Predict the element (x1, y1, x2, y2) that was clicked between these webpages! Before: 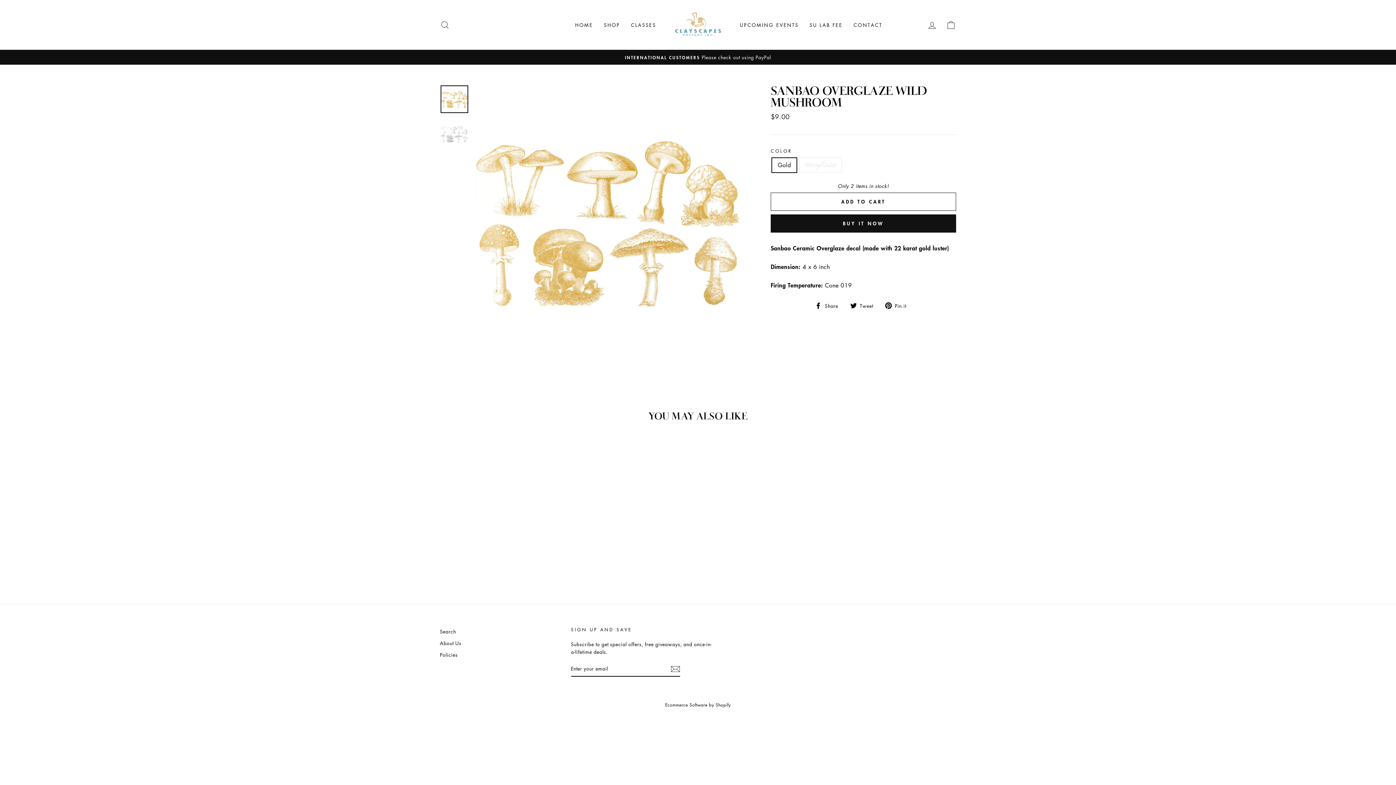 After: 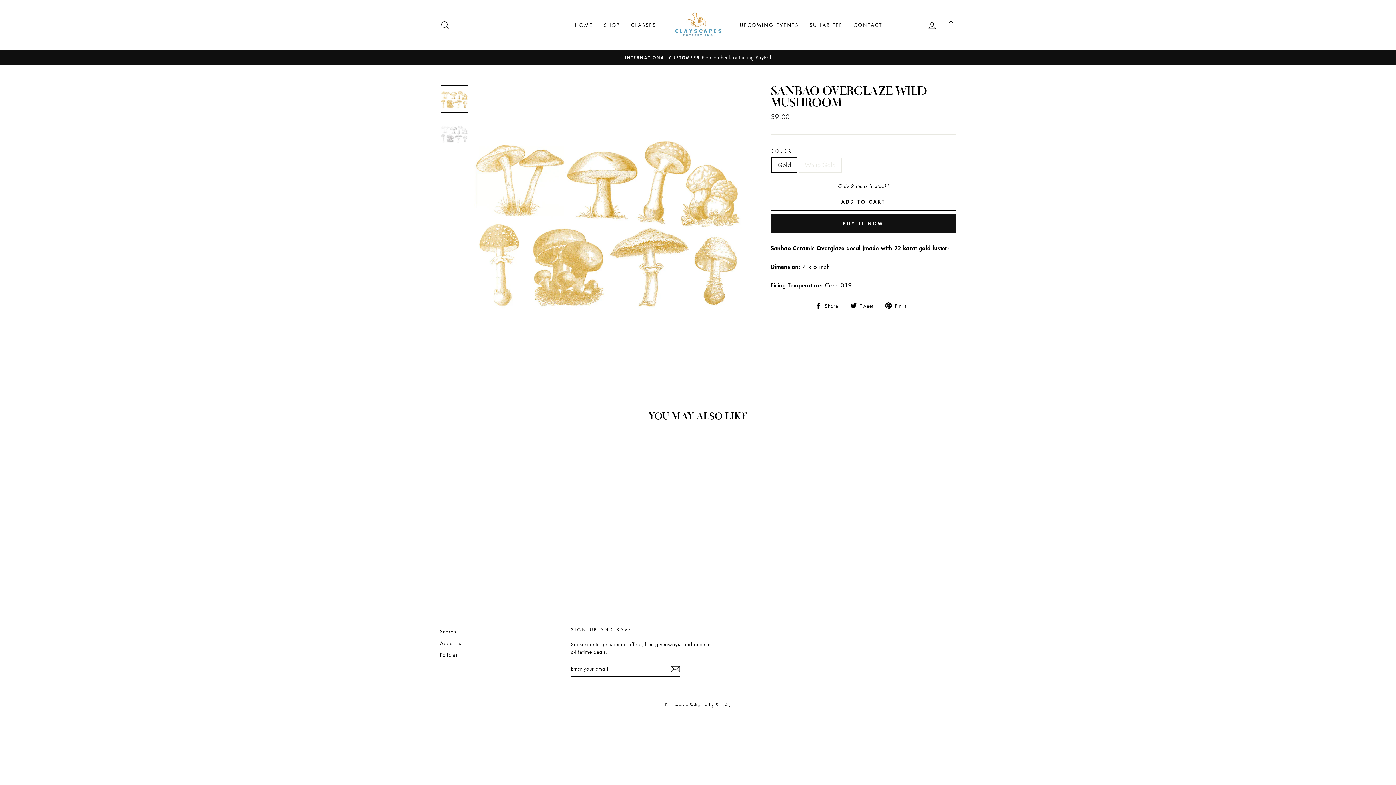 Action: label:  Pin it
Pin on Pinterest bbox: (885, 300, 911, 310)